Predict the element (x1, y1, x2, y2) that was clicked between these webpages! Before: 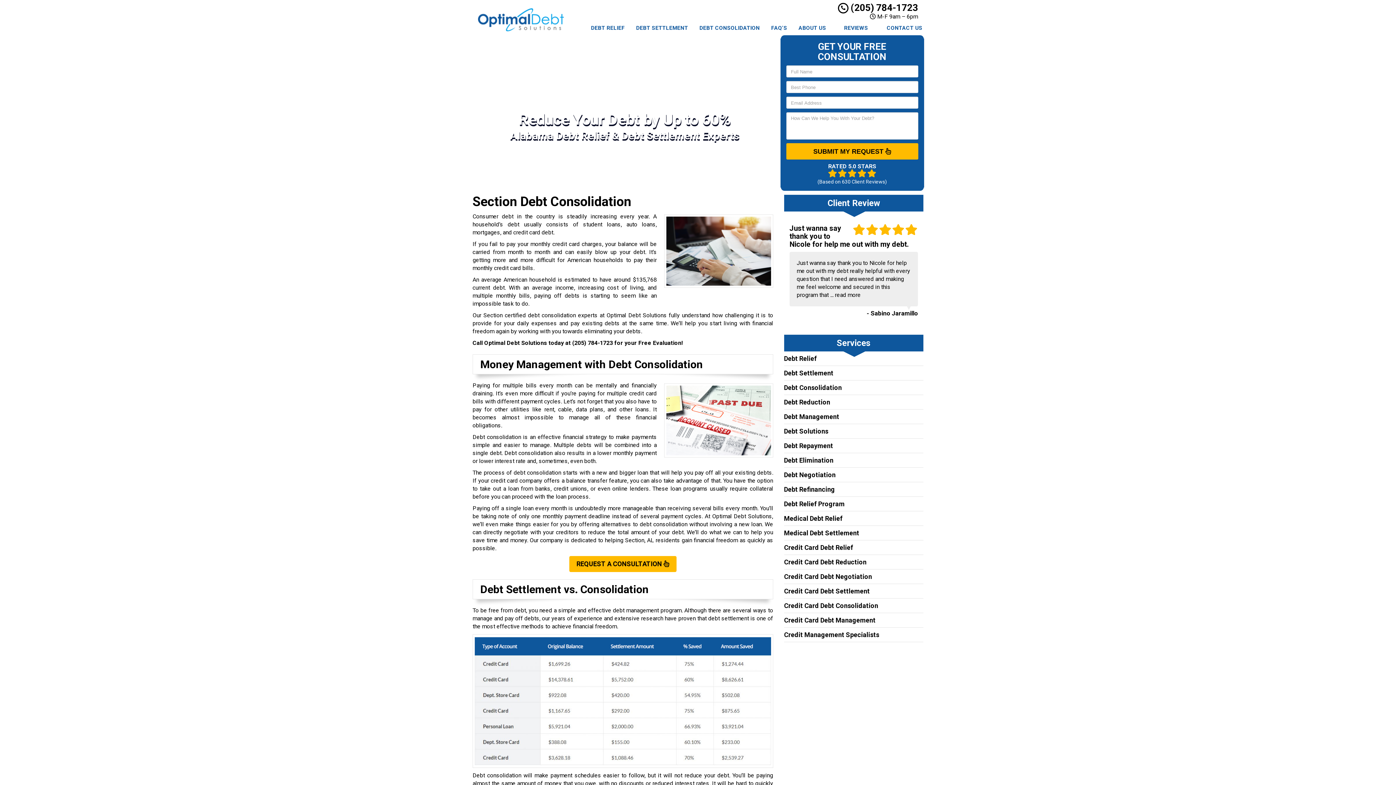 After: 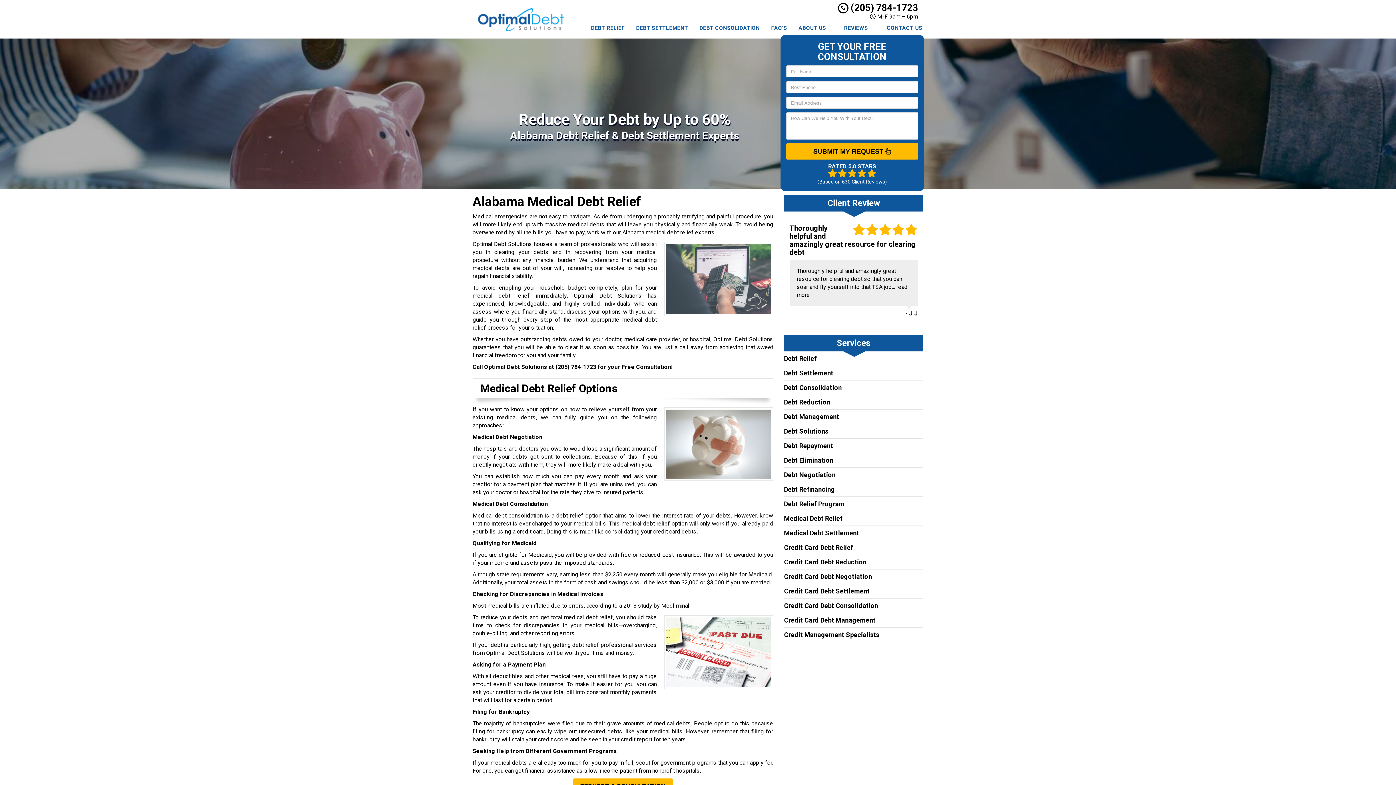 Action: bbox: (784, 514, 842, 522) label: Medical Debt Relief